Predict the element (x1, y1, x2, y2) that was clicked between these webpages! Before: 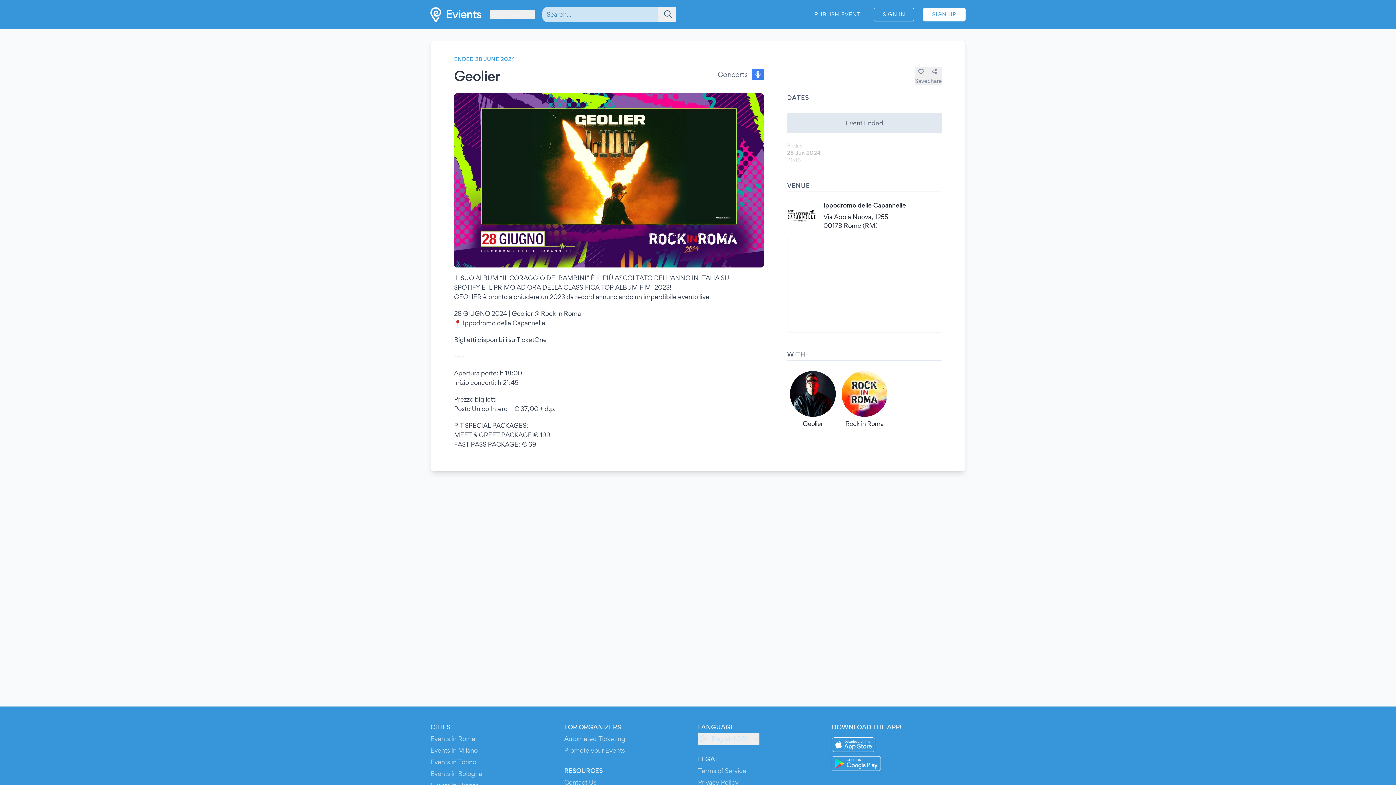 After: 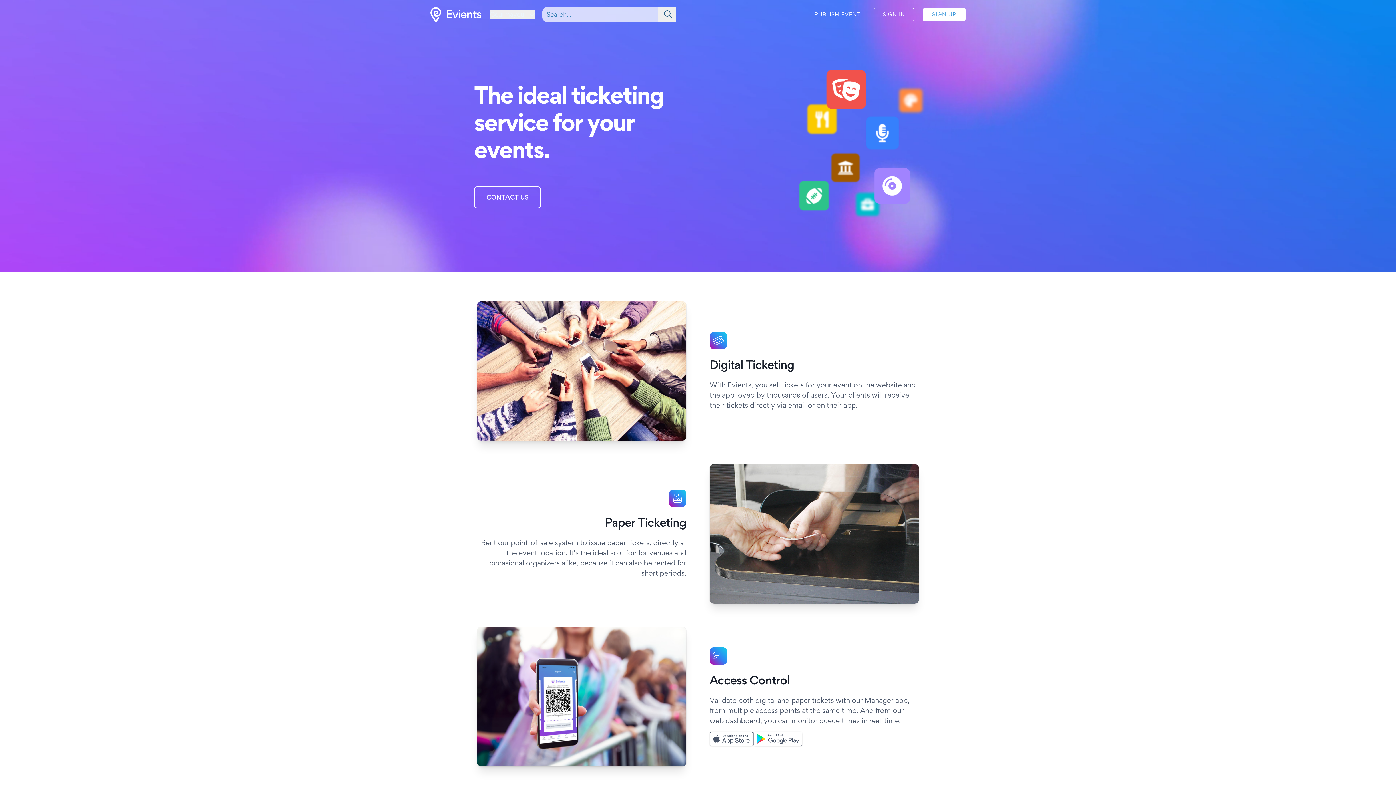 Action: bbox: (564, 735, 625, 742) label: Automated Ticketing